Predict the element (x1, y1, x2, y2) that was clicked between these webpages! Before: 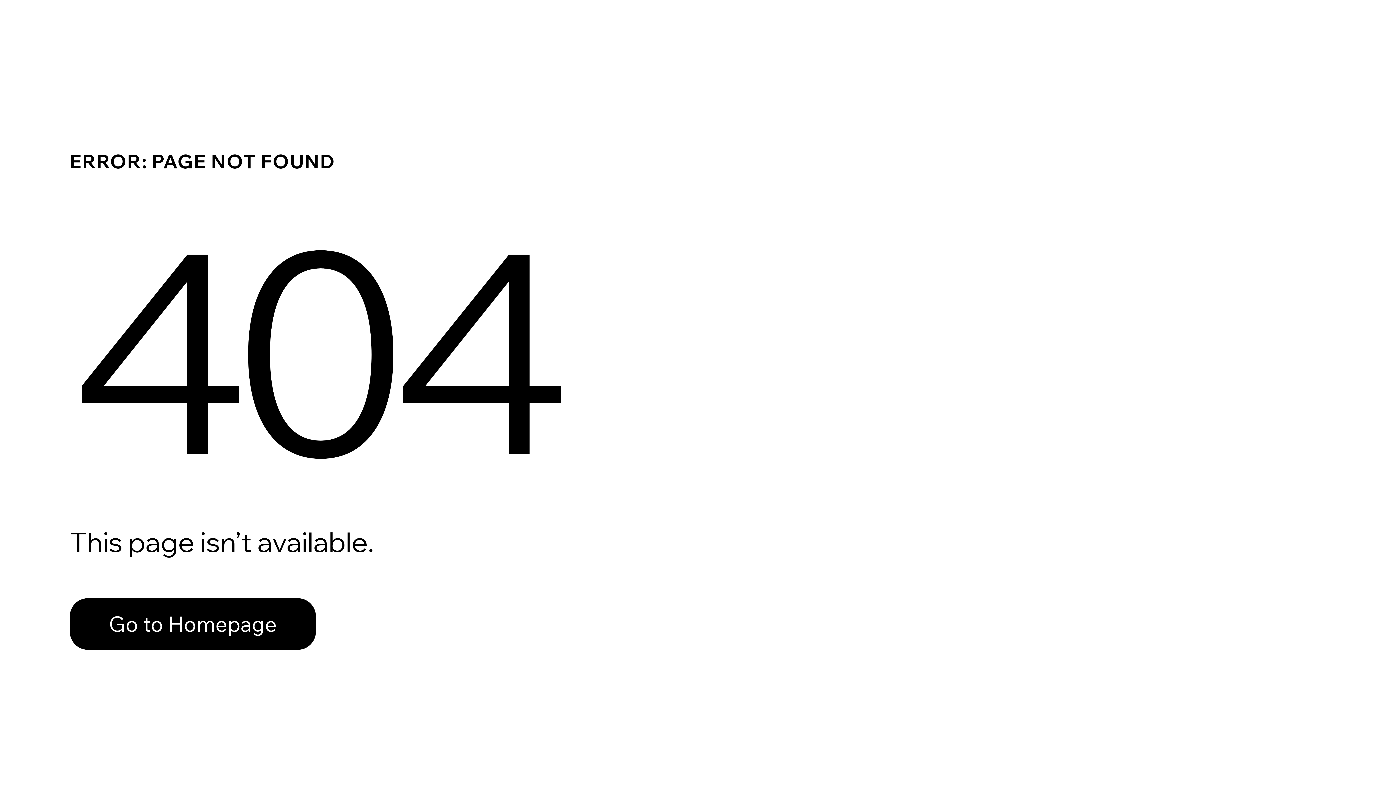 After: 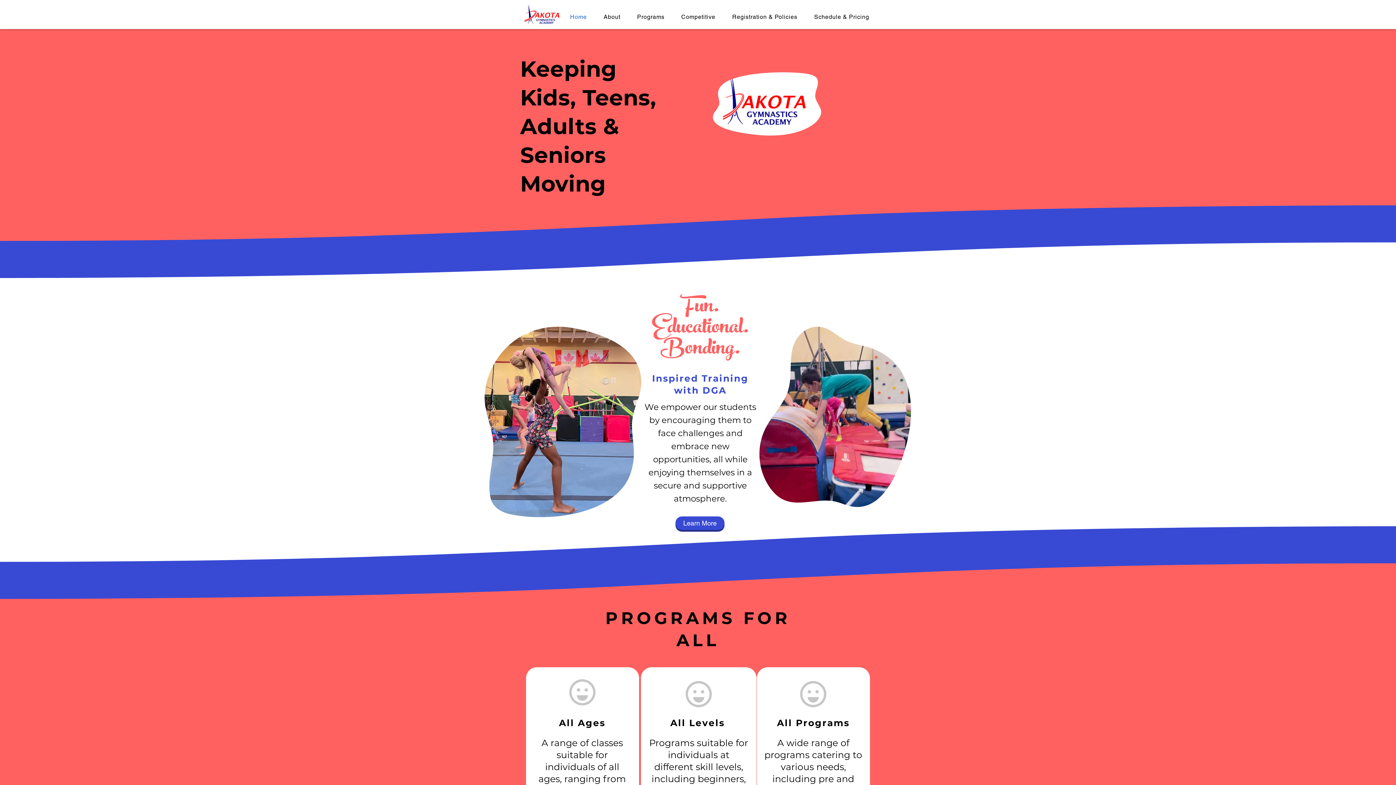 Action: label: Go to Homepage bbox: (69, 598, 316, 650)